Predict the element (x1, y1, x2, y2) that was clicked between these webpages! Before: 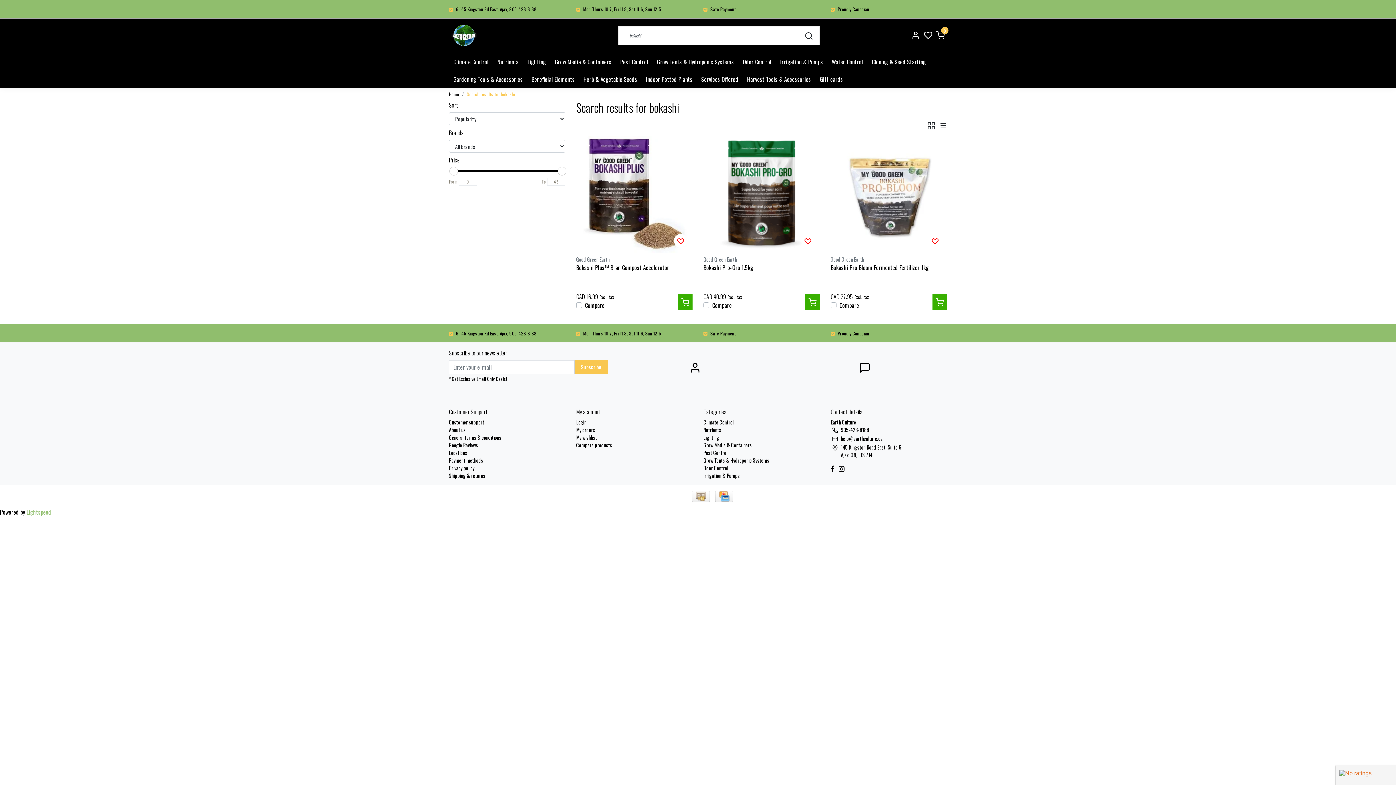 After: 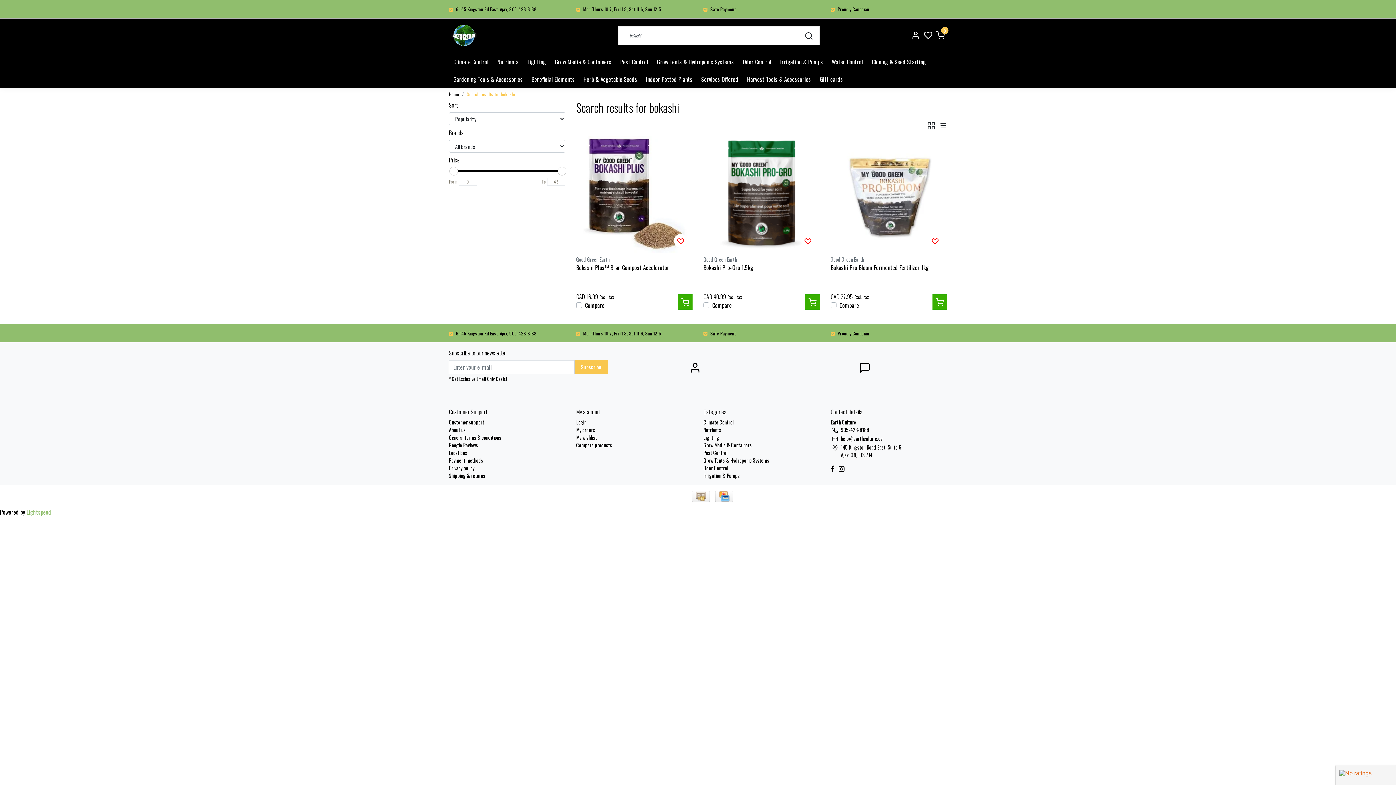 Action: label: Gift cards bbox: (815, 70, 847, 87)